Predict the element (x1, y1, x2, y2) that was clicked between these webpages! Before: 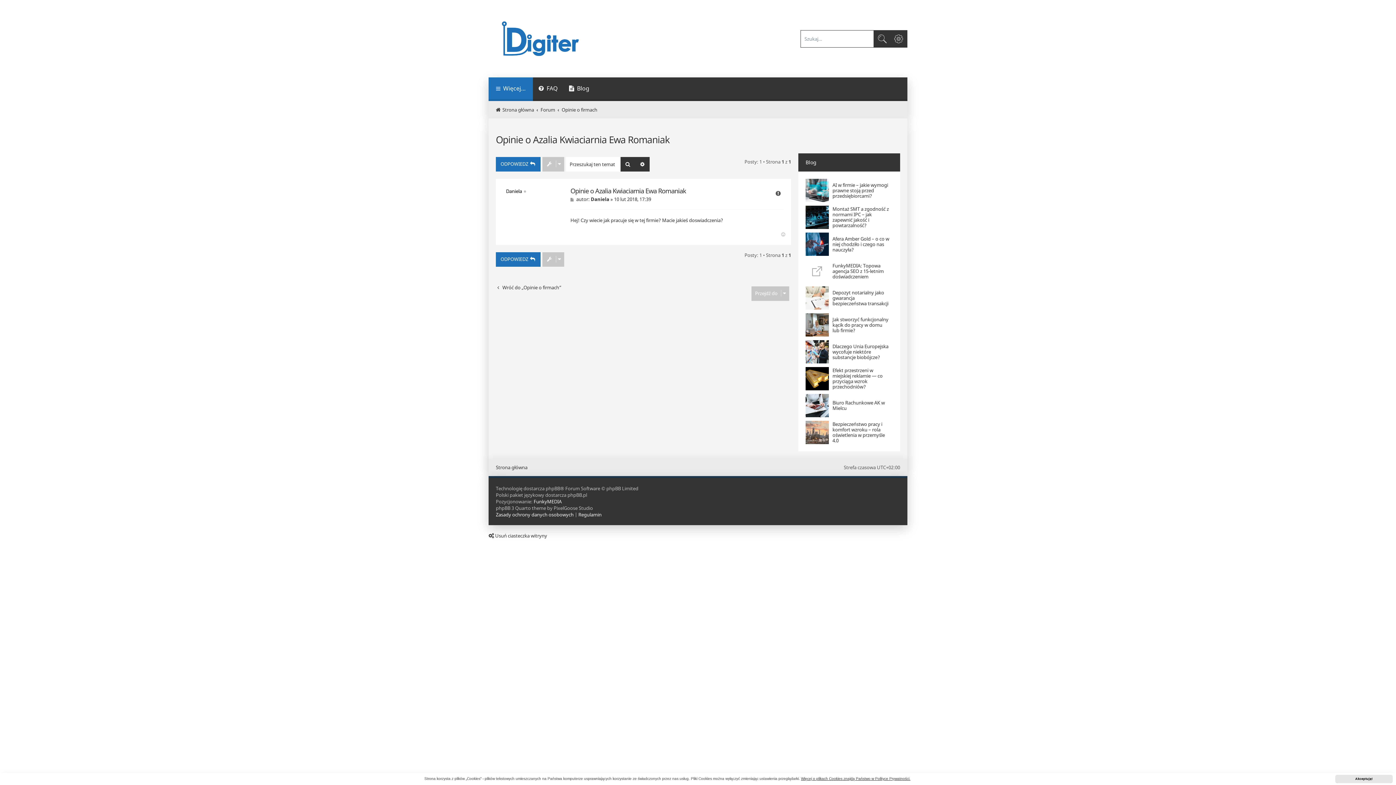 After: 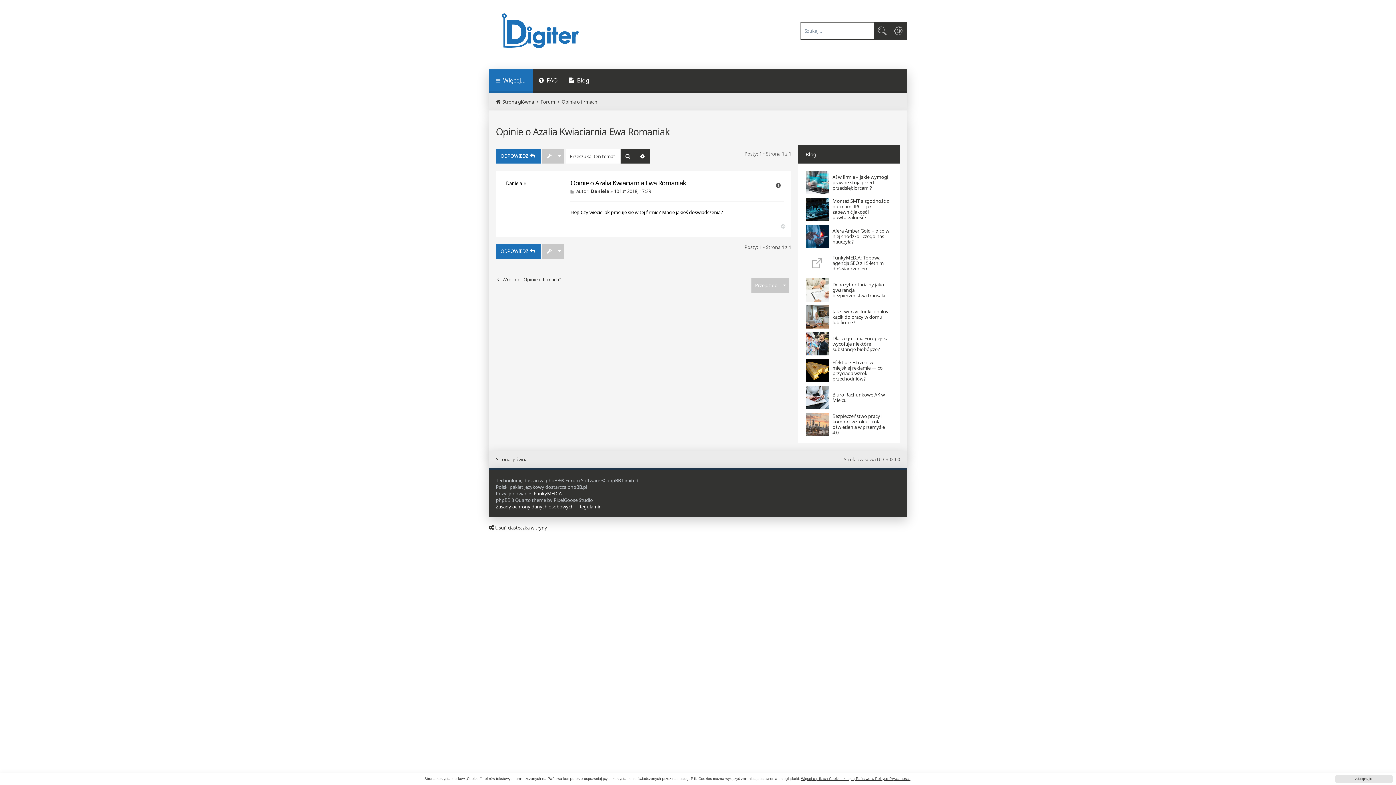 Action: bbox: (570, 186, 686, 194) label: Opinie o Azalia Kwiaciarnia Ewa Romaniak